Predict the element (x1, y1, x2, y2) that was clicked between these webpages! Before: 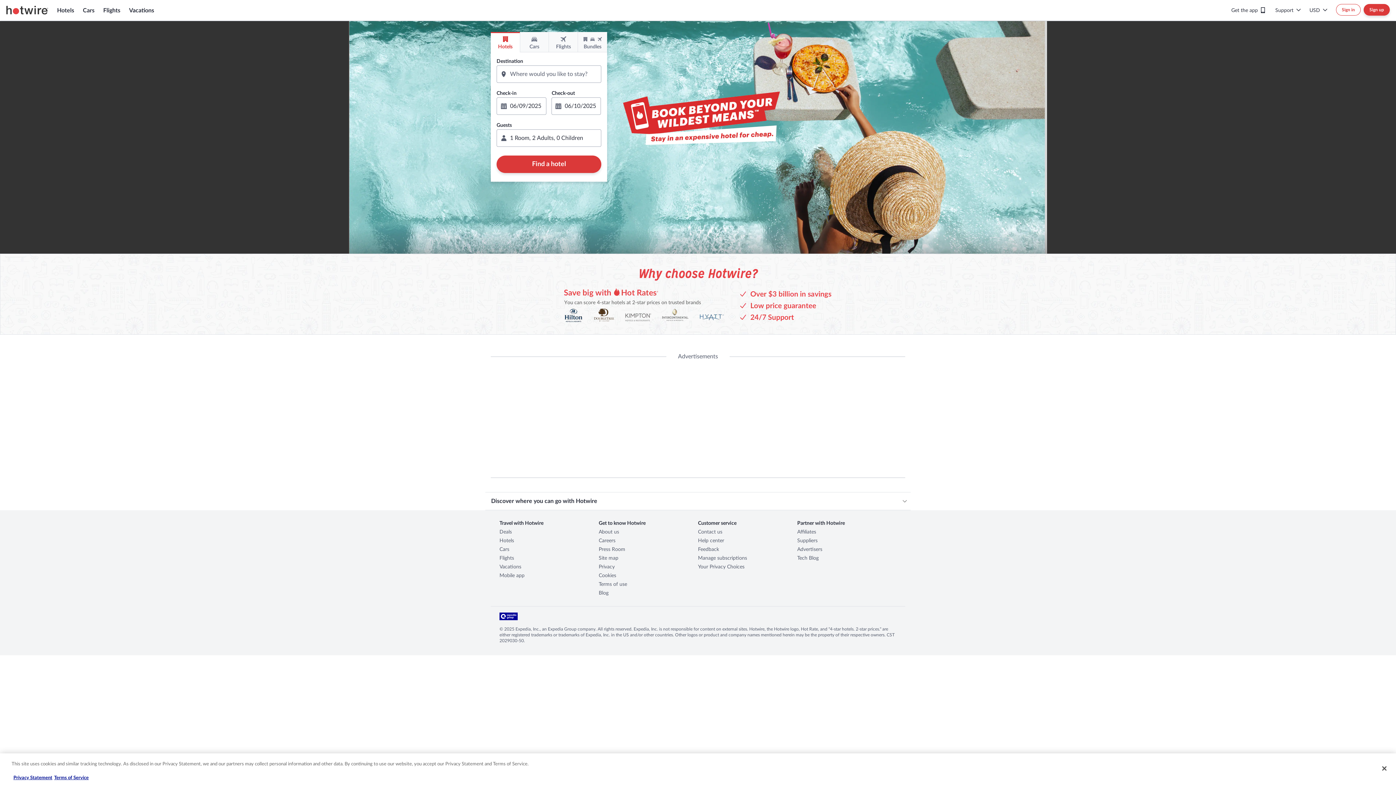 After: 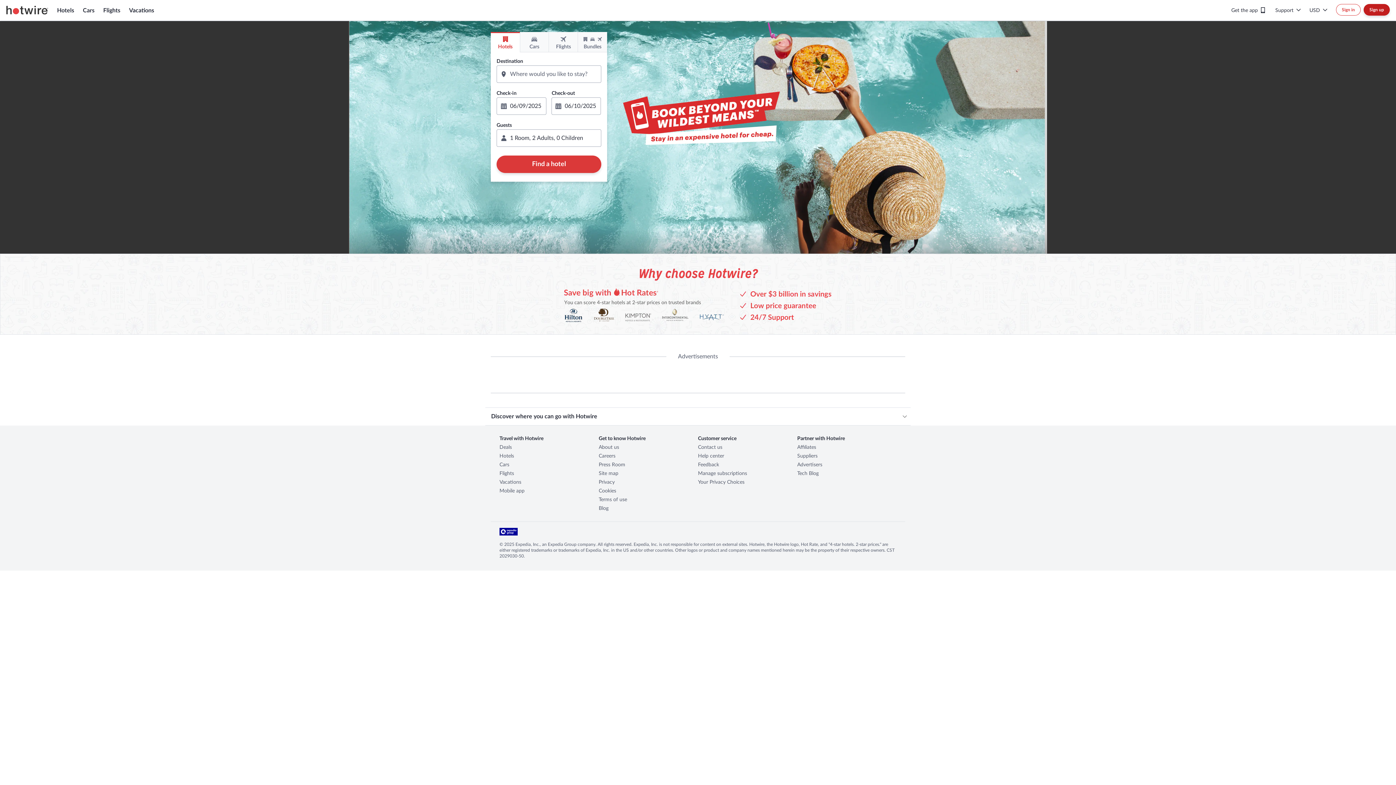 Action: bbox: (1364, 4, 1390, 15) label: Sign up